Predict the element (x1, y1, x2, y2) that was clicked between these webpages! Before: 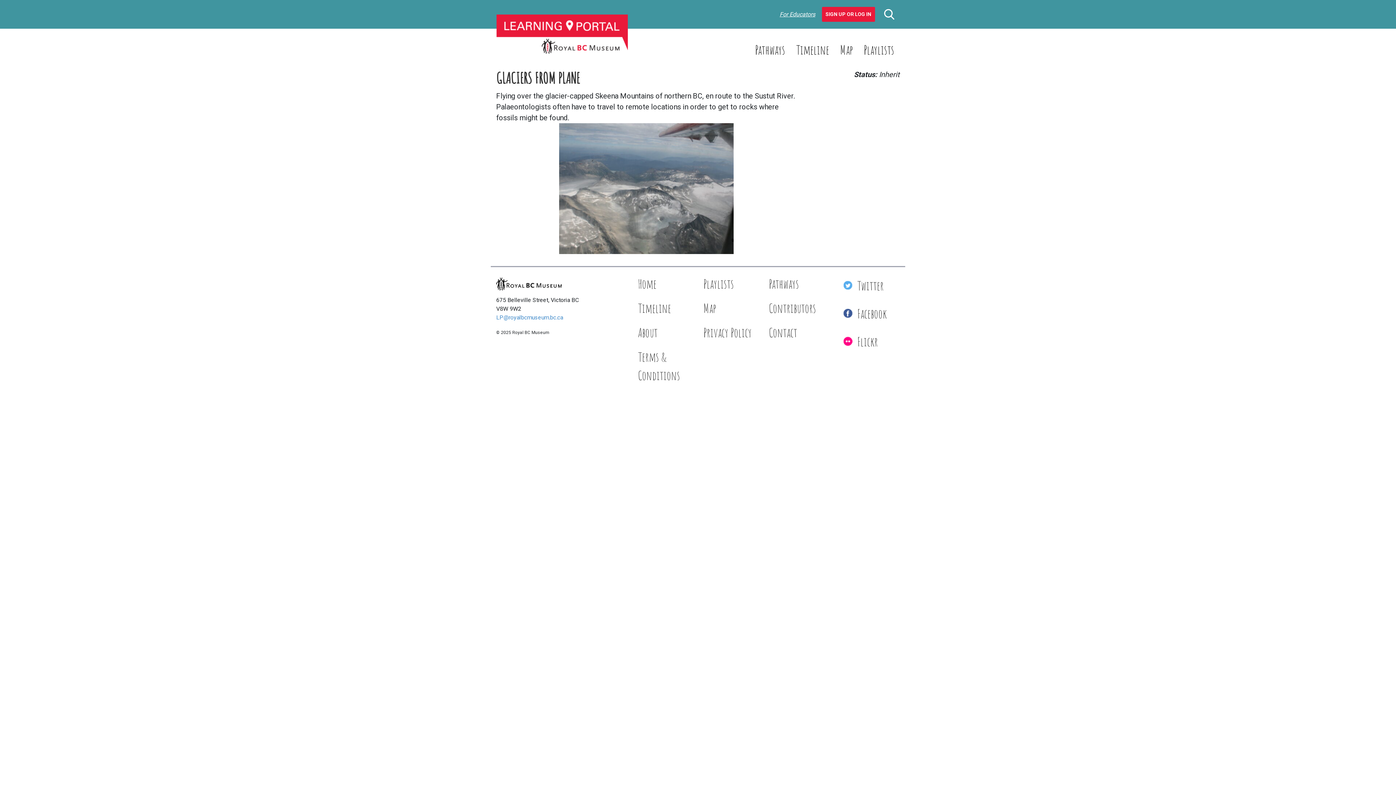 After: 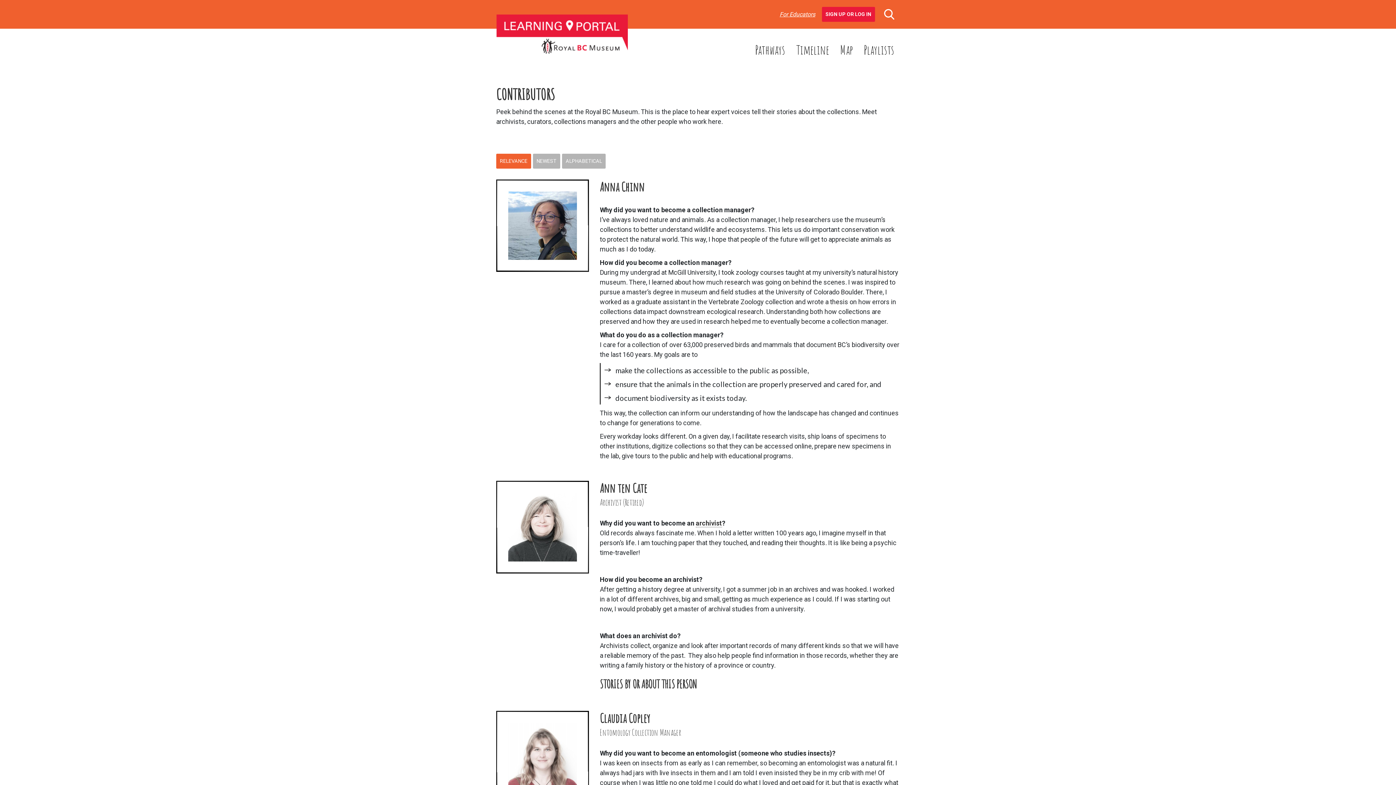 Action: bbox: (765, 296, 830, 319) label: Contributors